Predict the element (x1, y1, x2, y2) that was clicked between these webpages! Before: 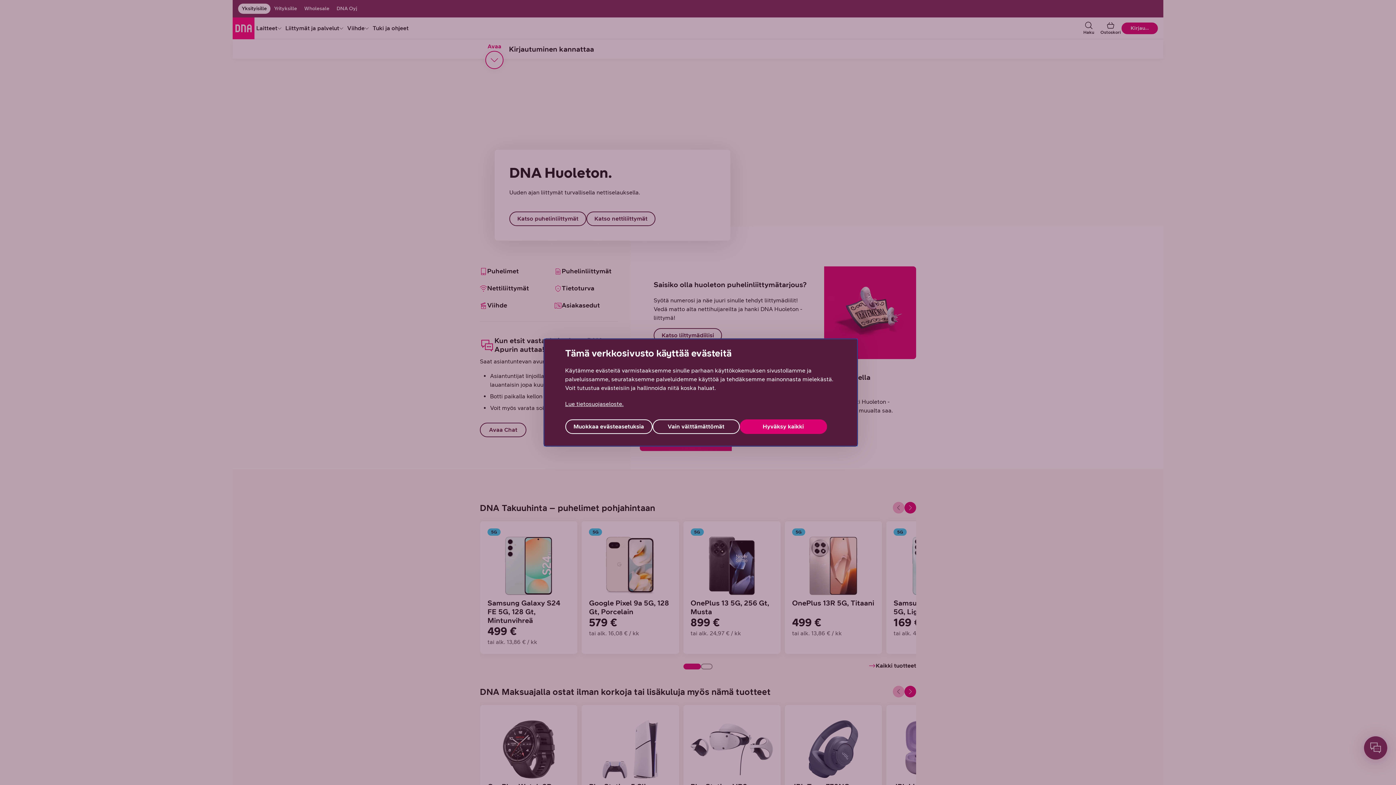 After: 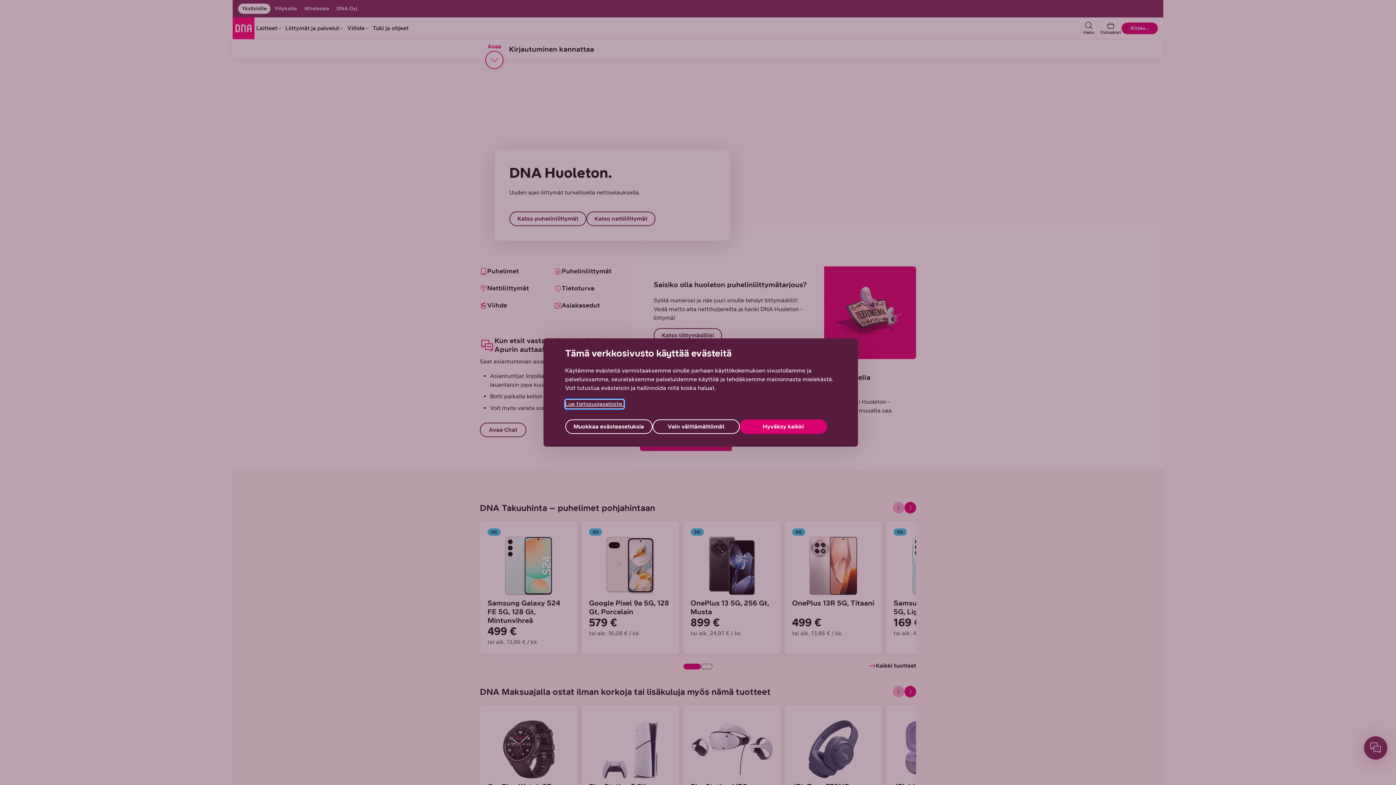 Action: label: Lue tietosuojaseloste., avautuu uuteen välilehteen bbox: (565, 400, 623, 408)